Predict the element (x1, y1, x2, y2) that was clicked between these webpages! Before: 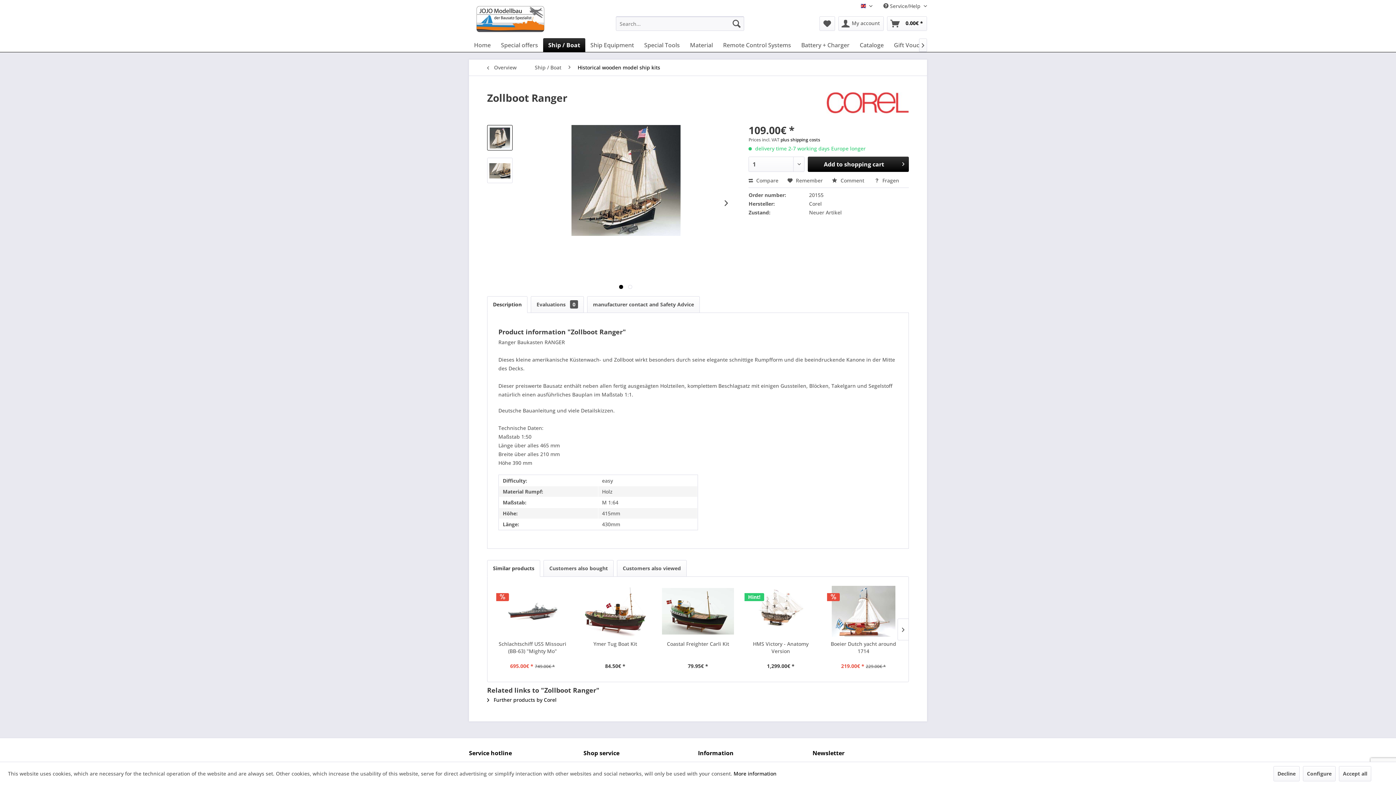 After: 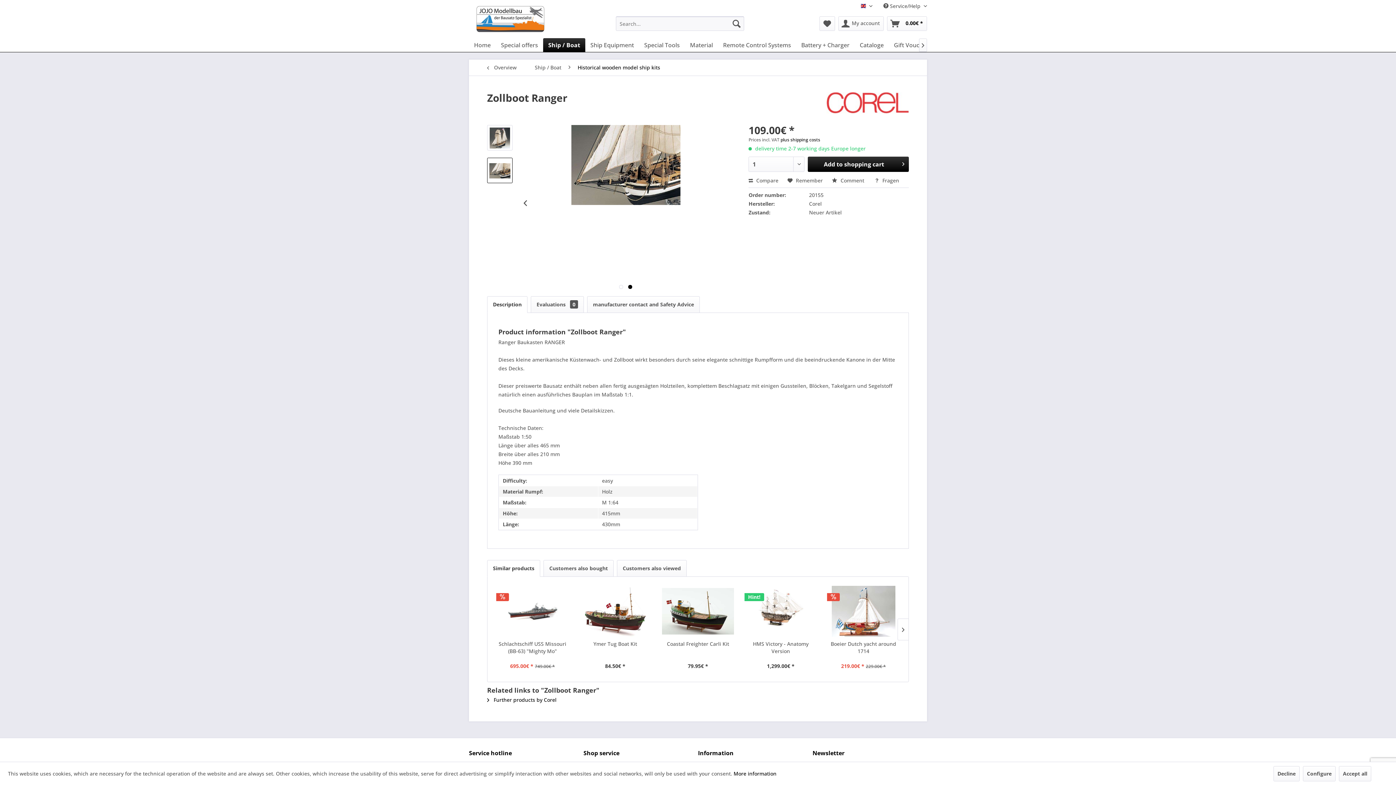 Action: bbox: (721, 190, 731, 216)